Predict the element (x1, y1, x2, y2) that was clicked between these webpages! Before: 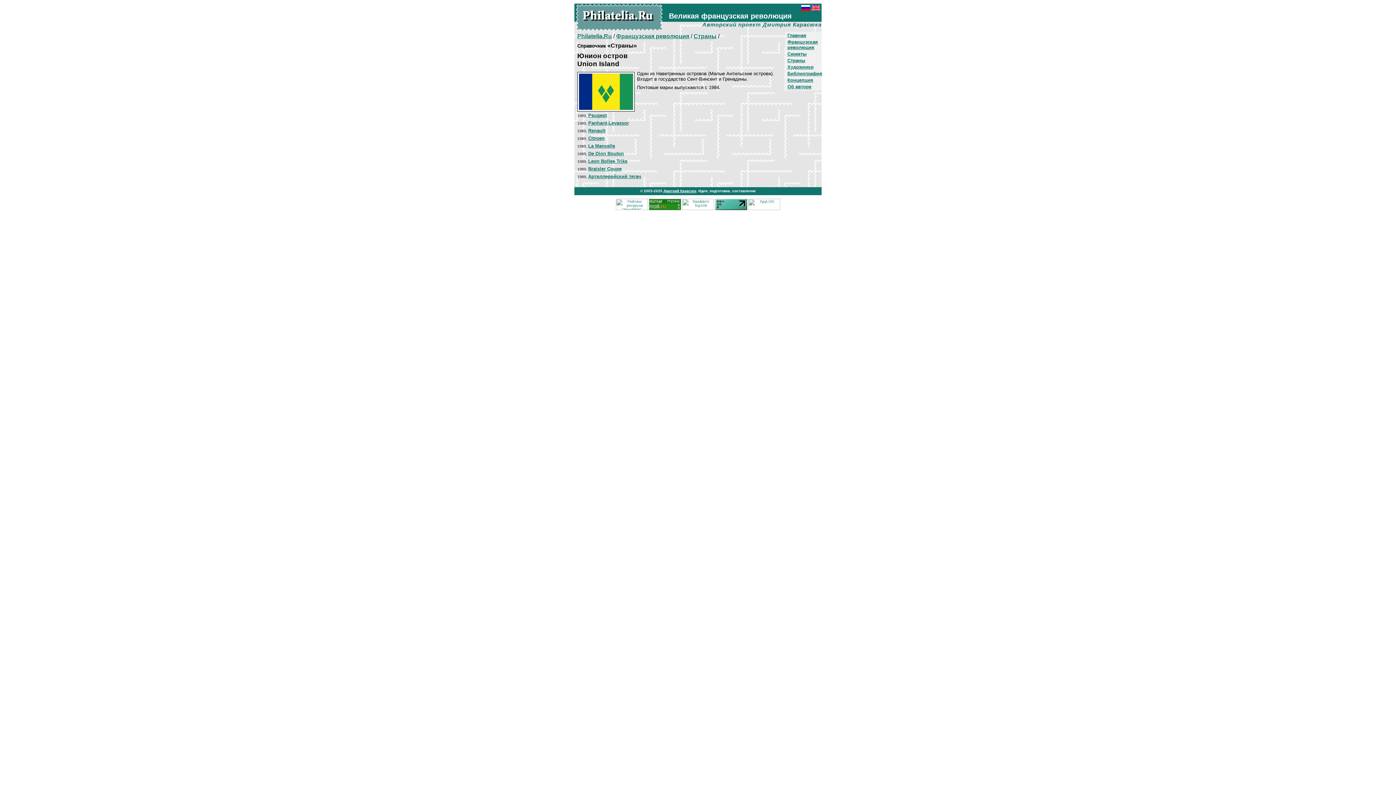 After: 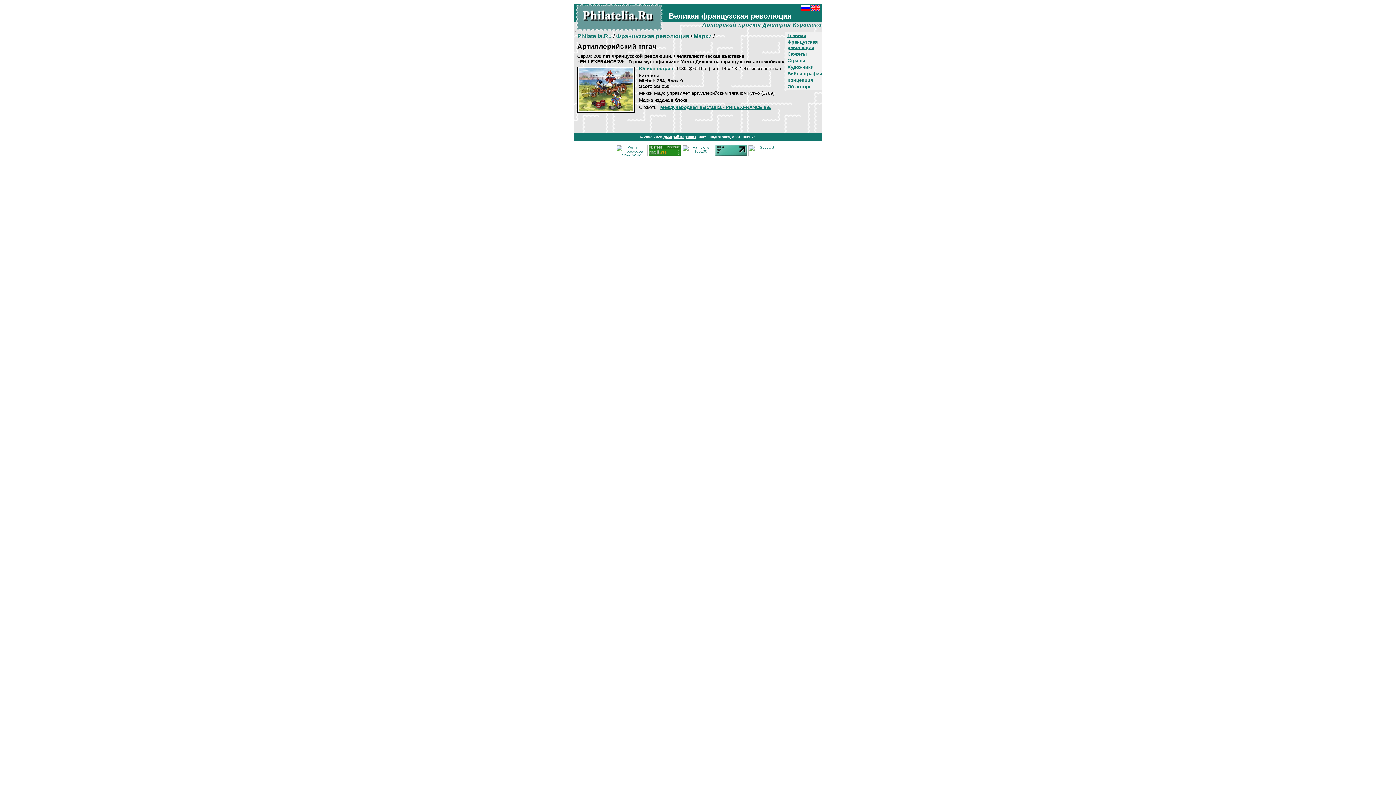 Action: bbox: (588, 173, 641, 179) label: Артиллерийский тягач